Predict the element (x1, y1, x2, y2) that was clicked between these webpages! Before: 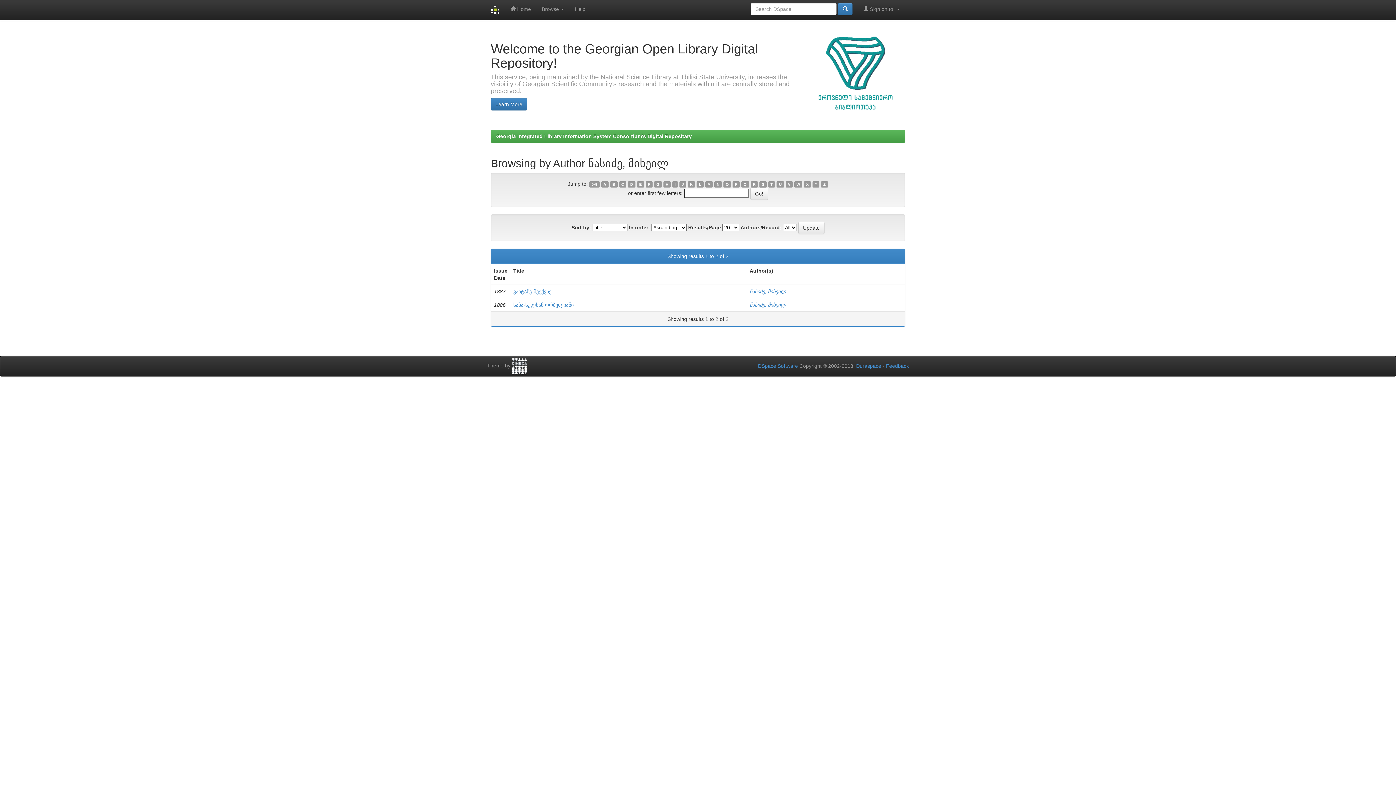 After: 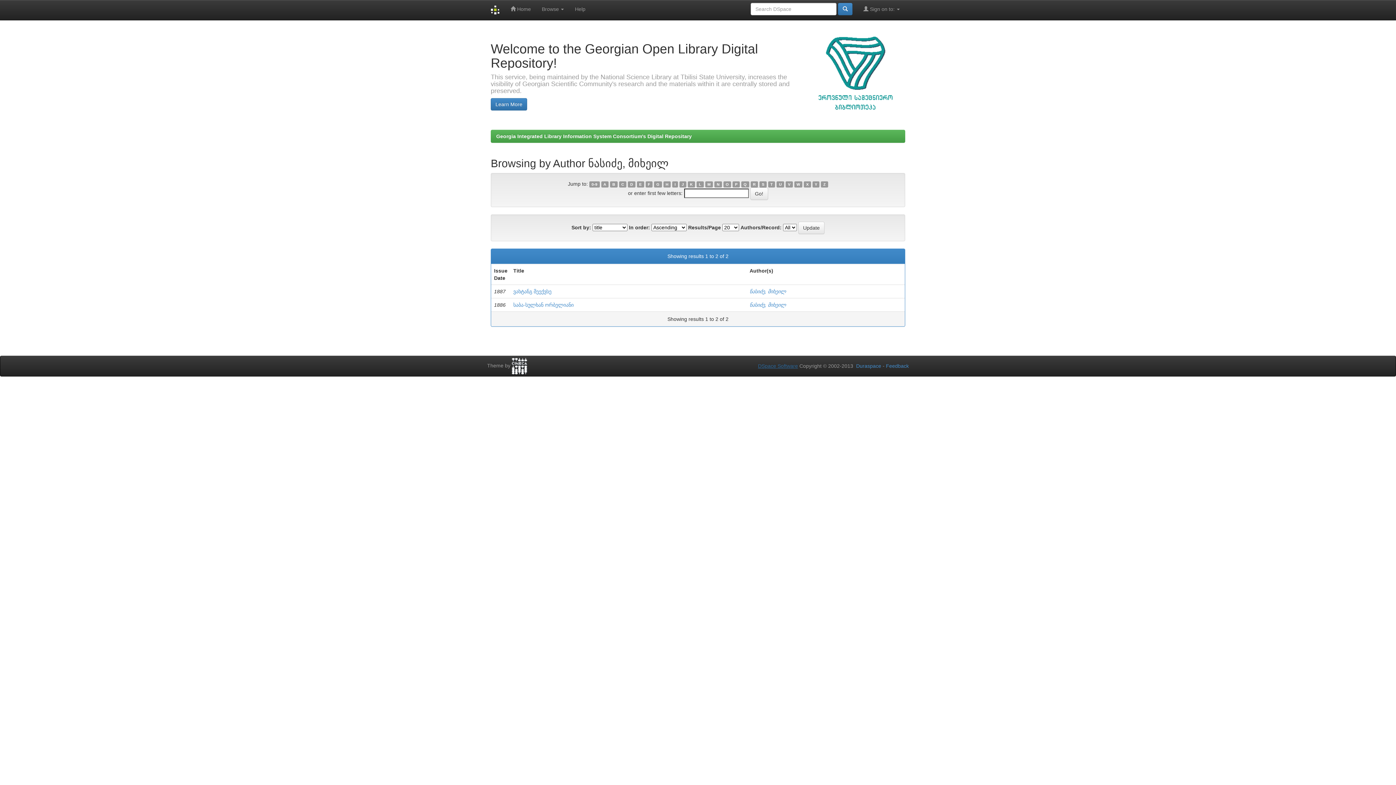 Action: bbox: (758, 363, 798, 369) label: DSpace Software